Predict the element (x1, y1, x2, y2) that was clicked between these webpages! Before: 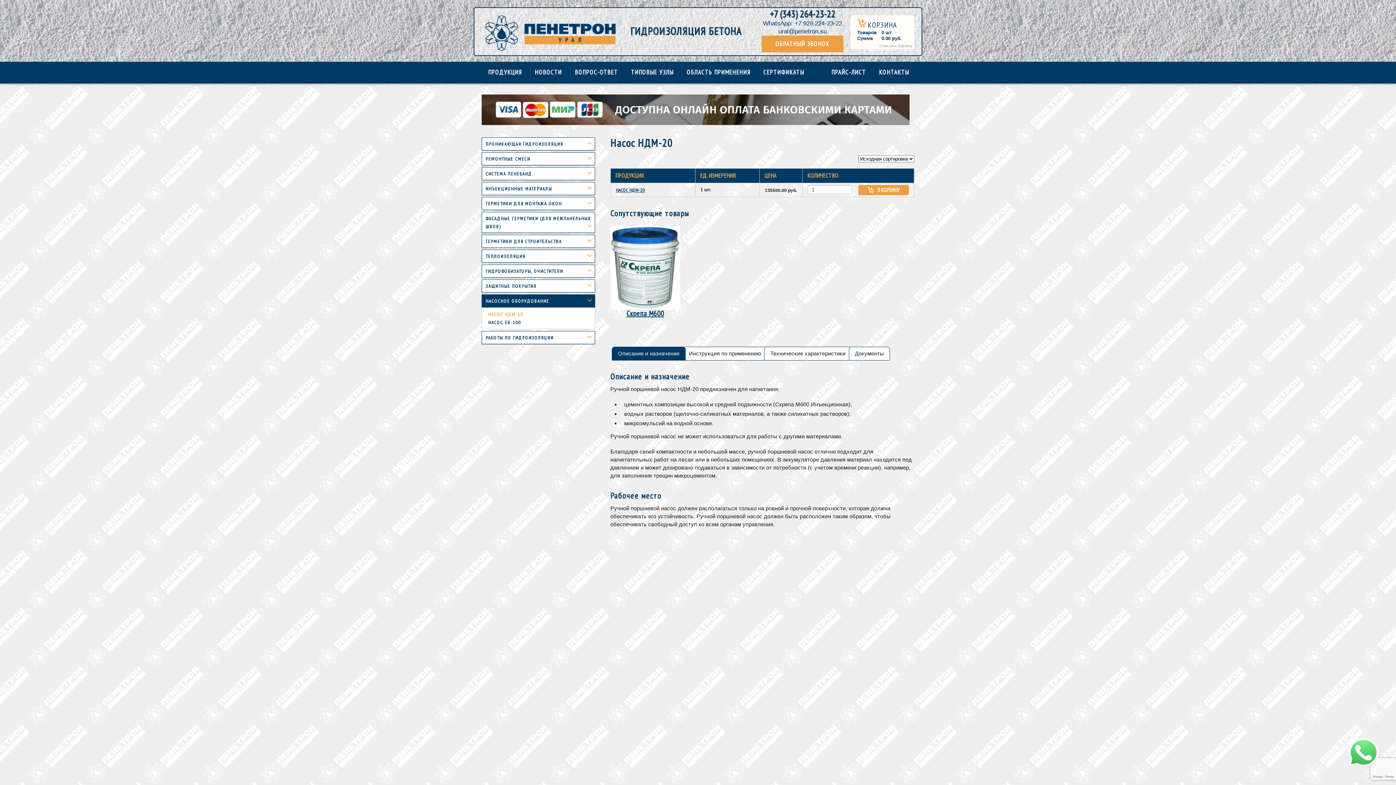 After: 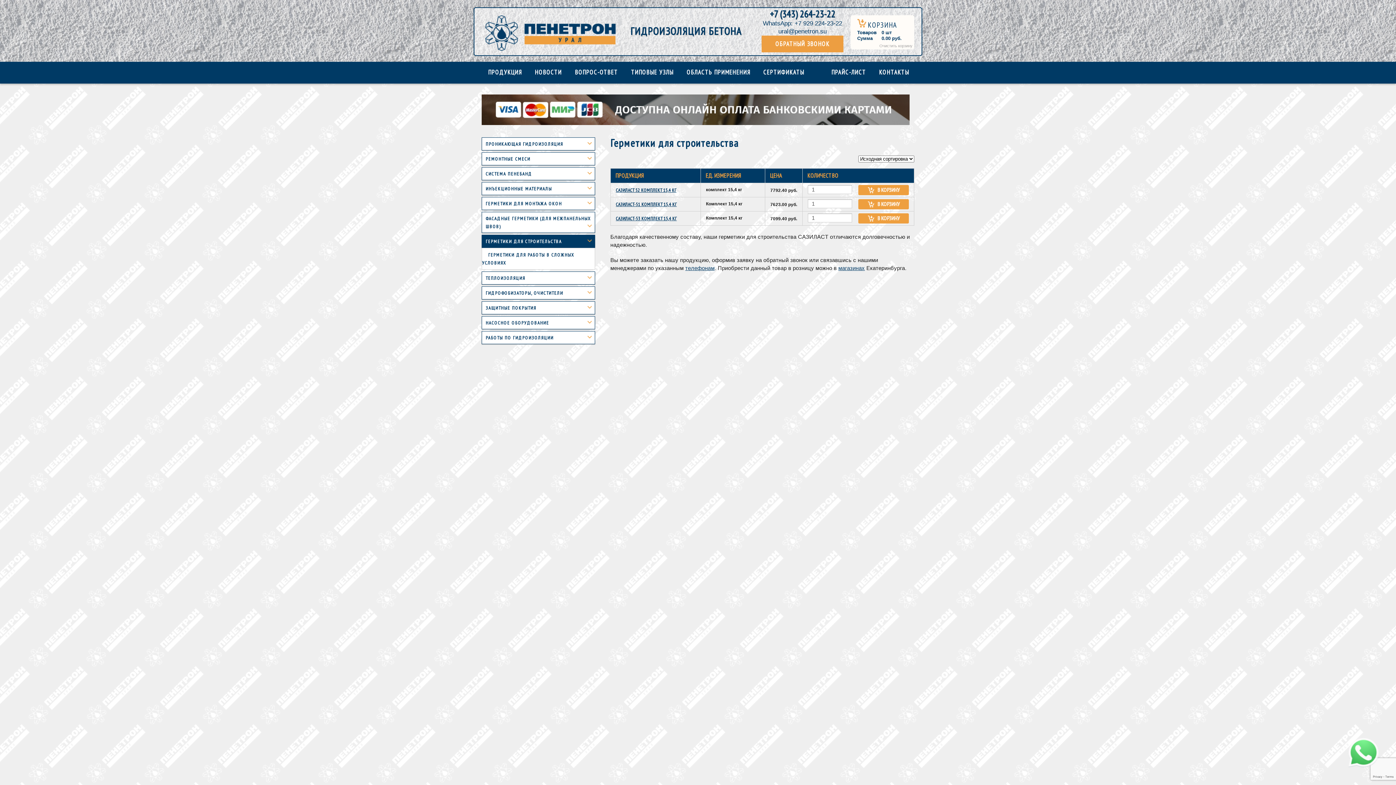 Action: bbox: (481, 234, 595, 248) label: ГЕРМЕТИКИ ДЛЯ СТРОИТЕЛЬСТВА